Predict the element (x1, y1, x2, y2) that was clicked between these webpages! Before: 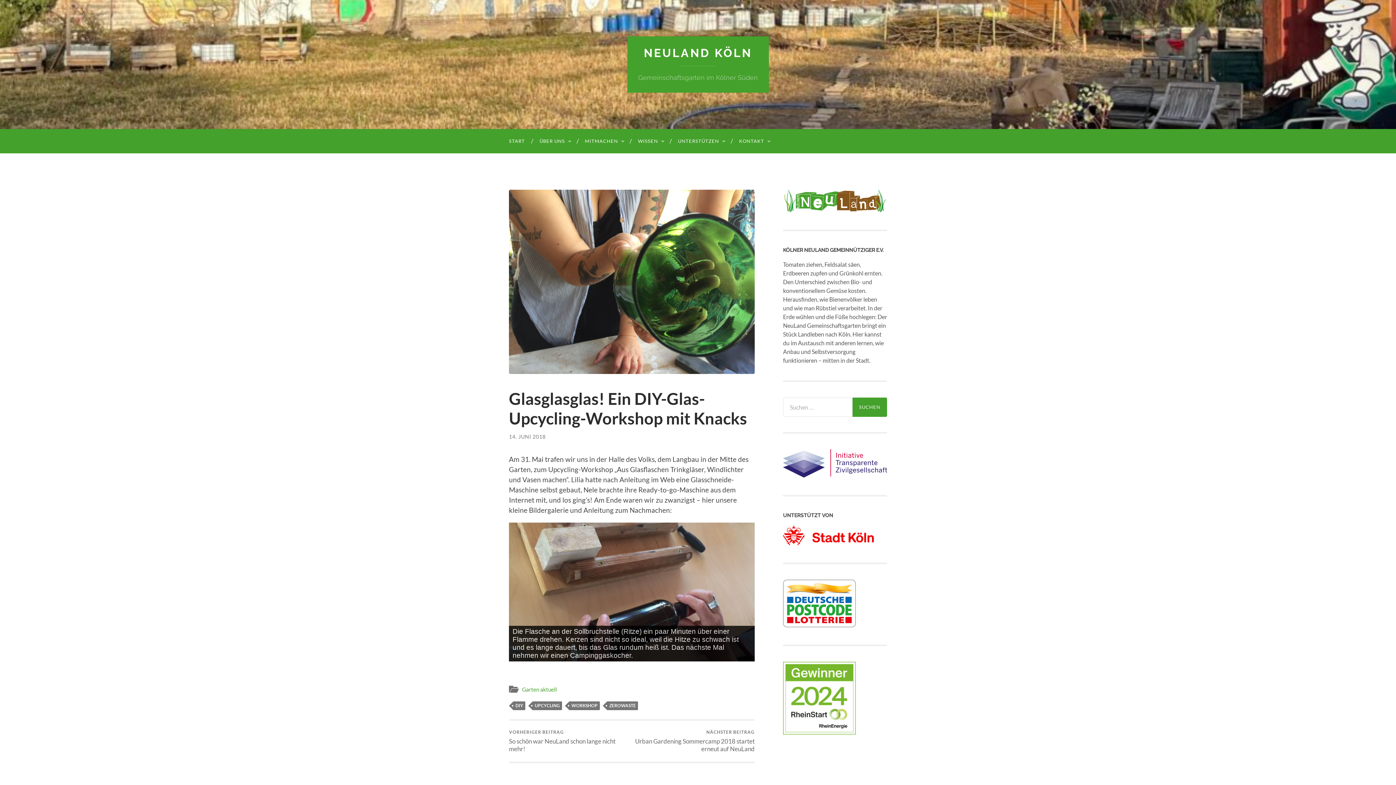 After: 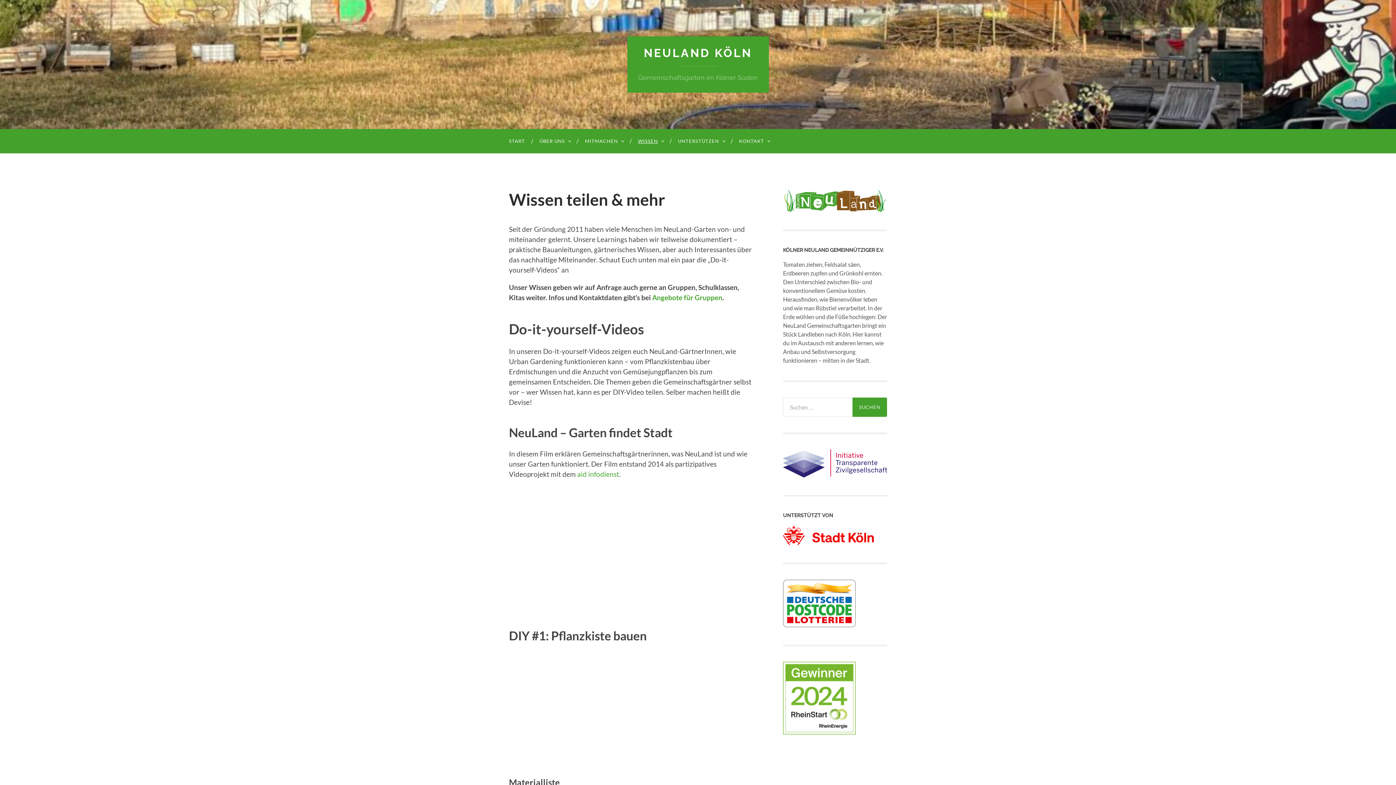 Action: bbox: (630, 129, 670, 153) label: WISSEN